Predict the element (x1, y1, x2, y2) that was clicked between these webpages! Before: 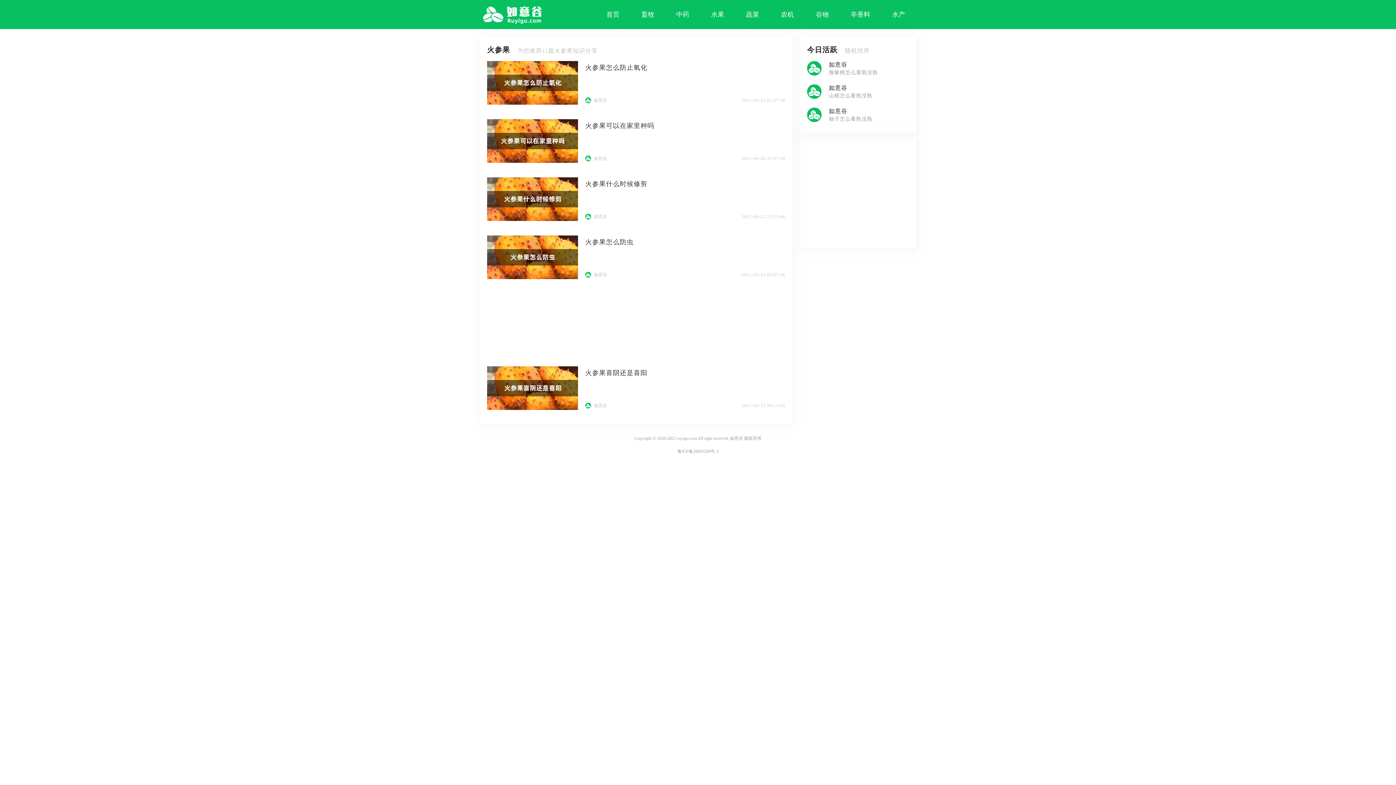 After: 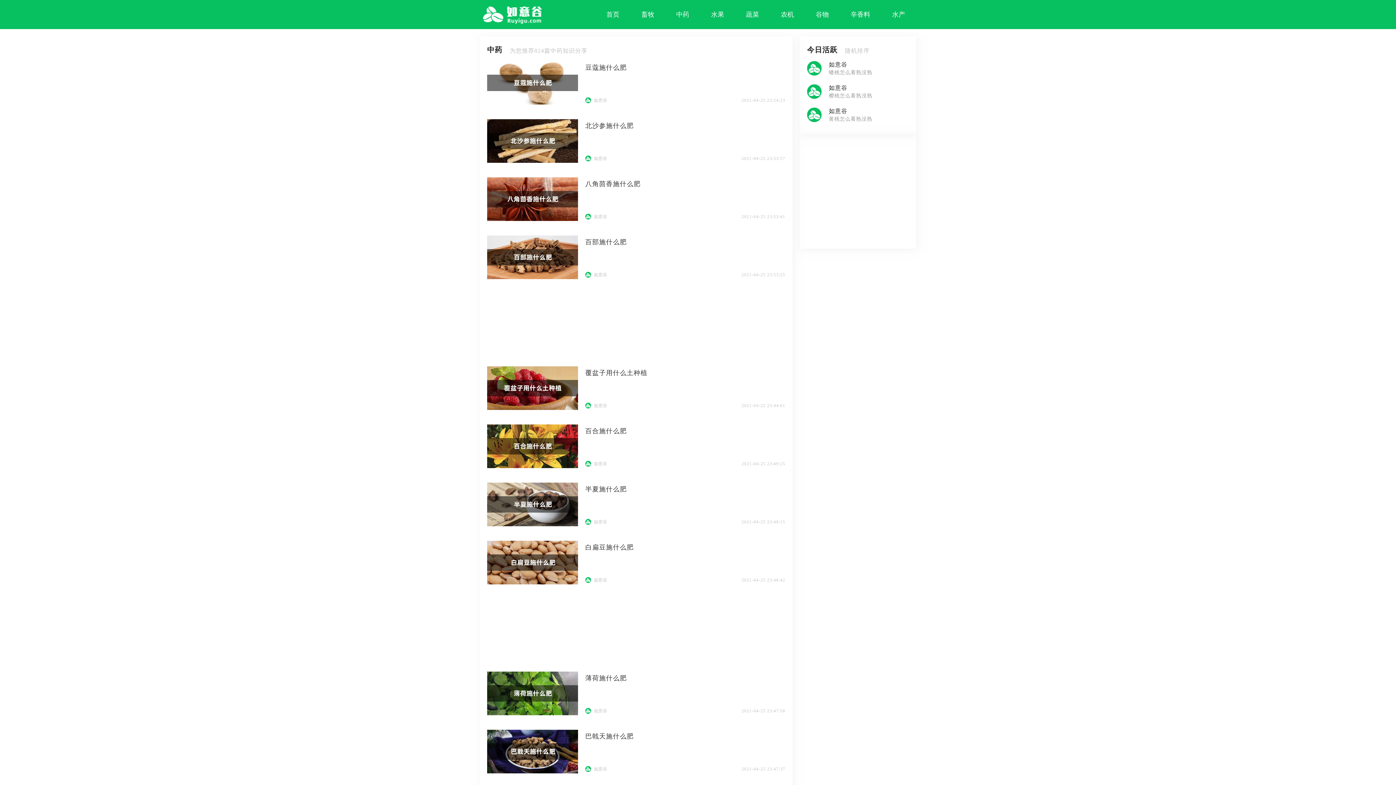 Action: label: 中药 bbox: (676, 5, 689, 23)